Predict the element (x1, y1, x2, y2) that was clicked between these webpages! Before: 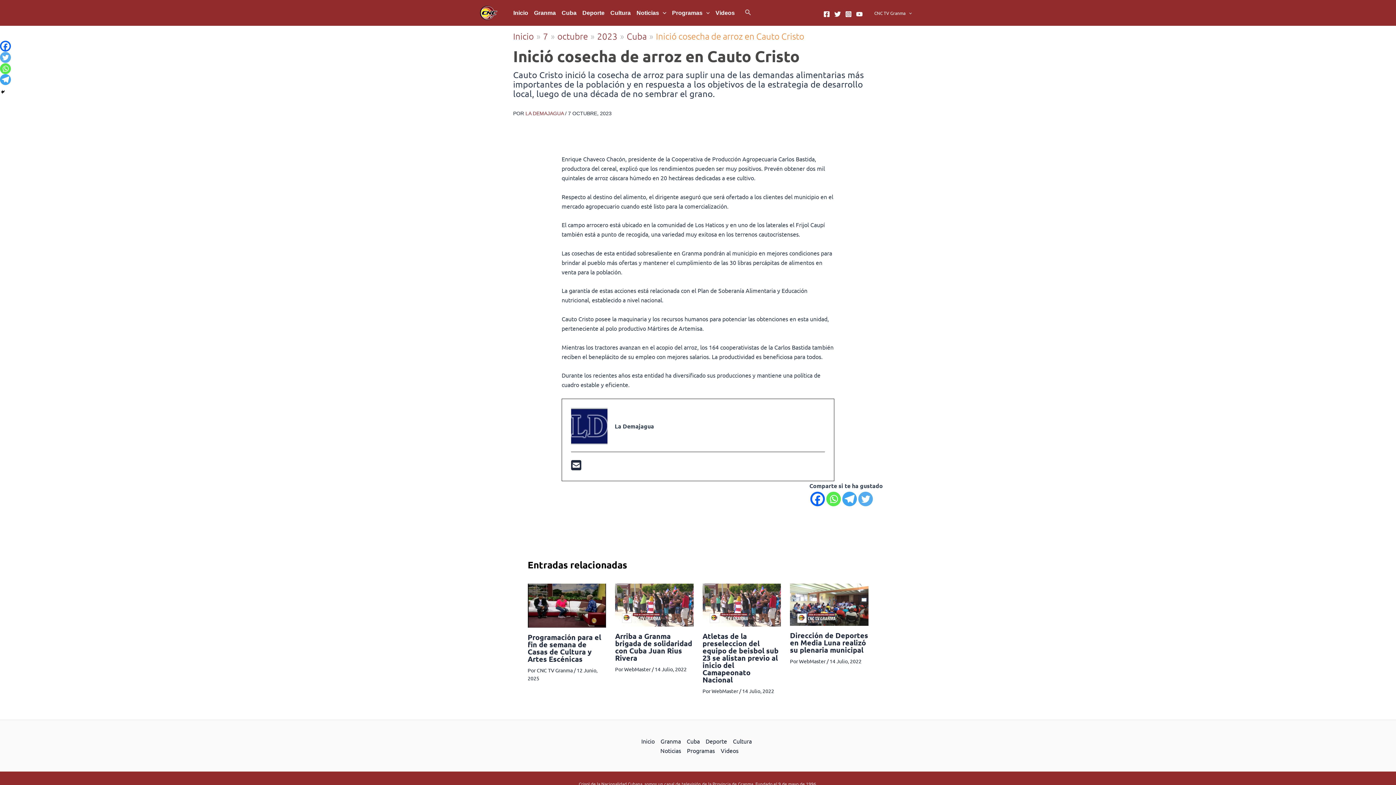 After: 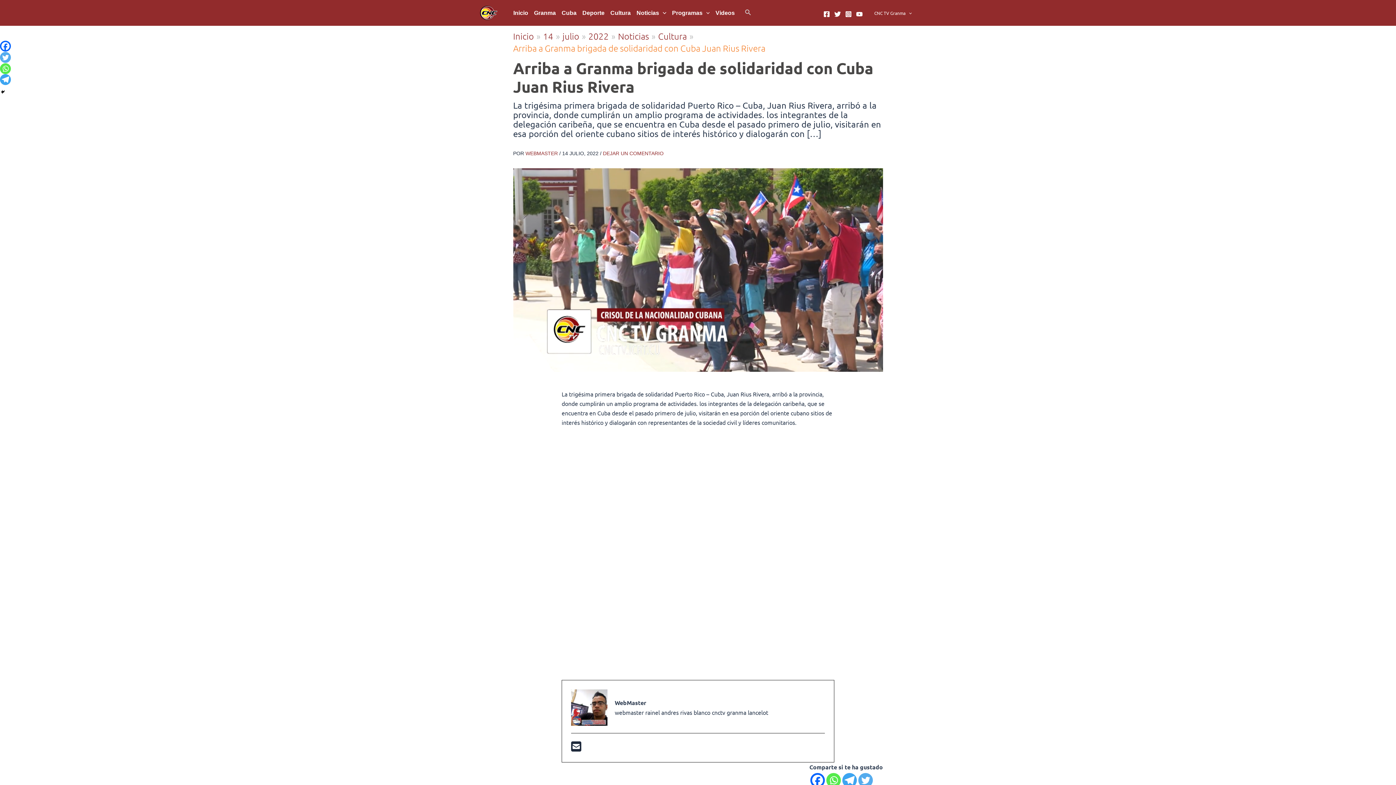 Action: bbox: (615, 631, 692, 663) label: Arriba a Granma brigada de solidaridad con Cuba Juan Rius Rivera